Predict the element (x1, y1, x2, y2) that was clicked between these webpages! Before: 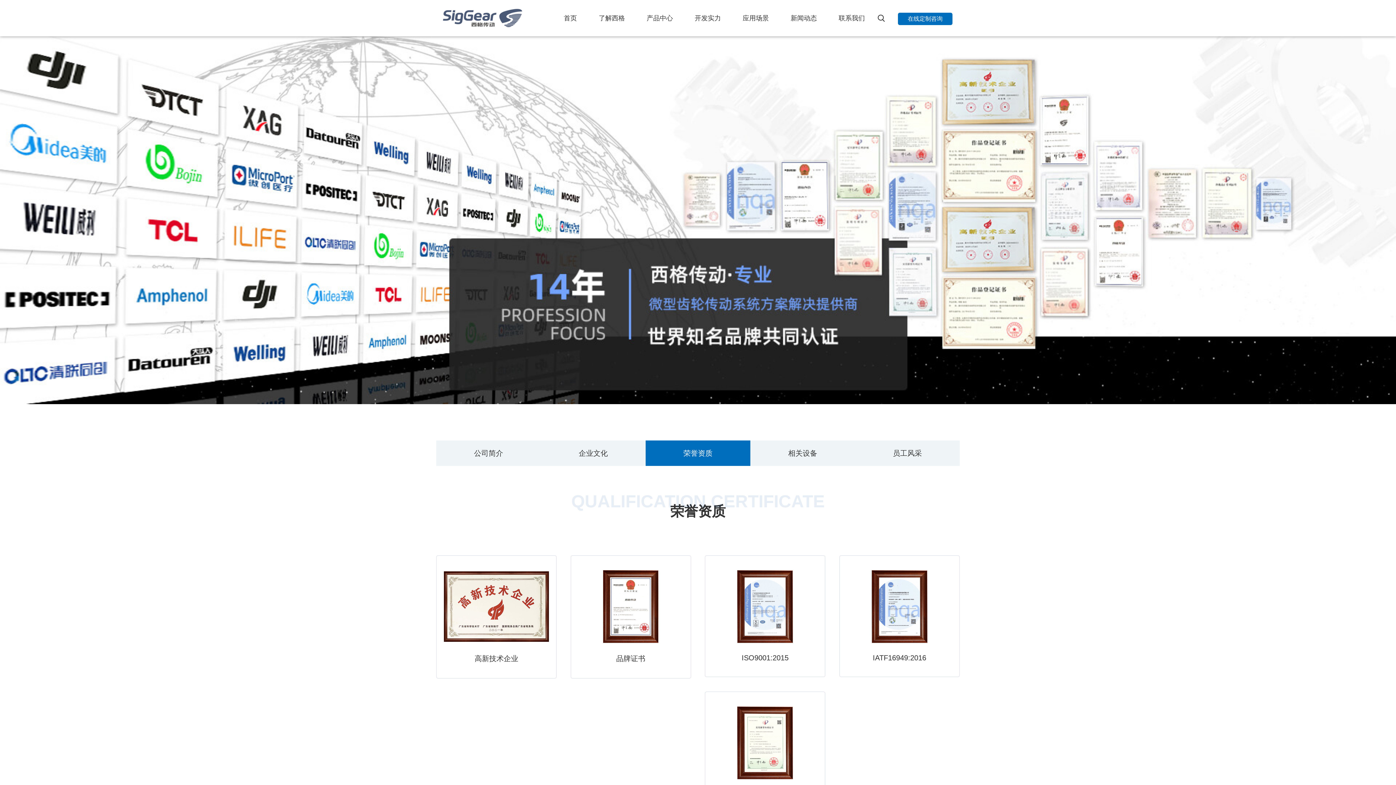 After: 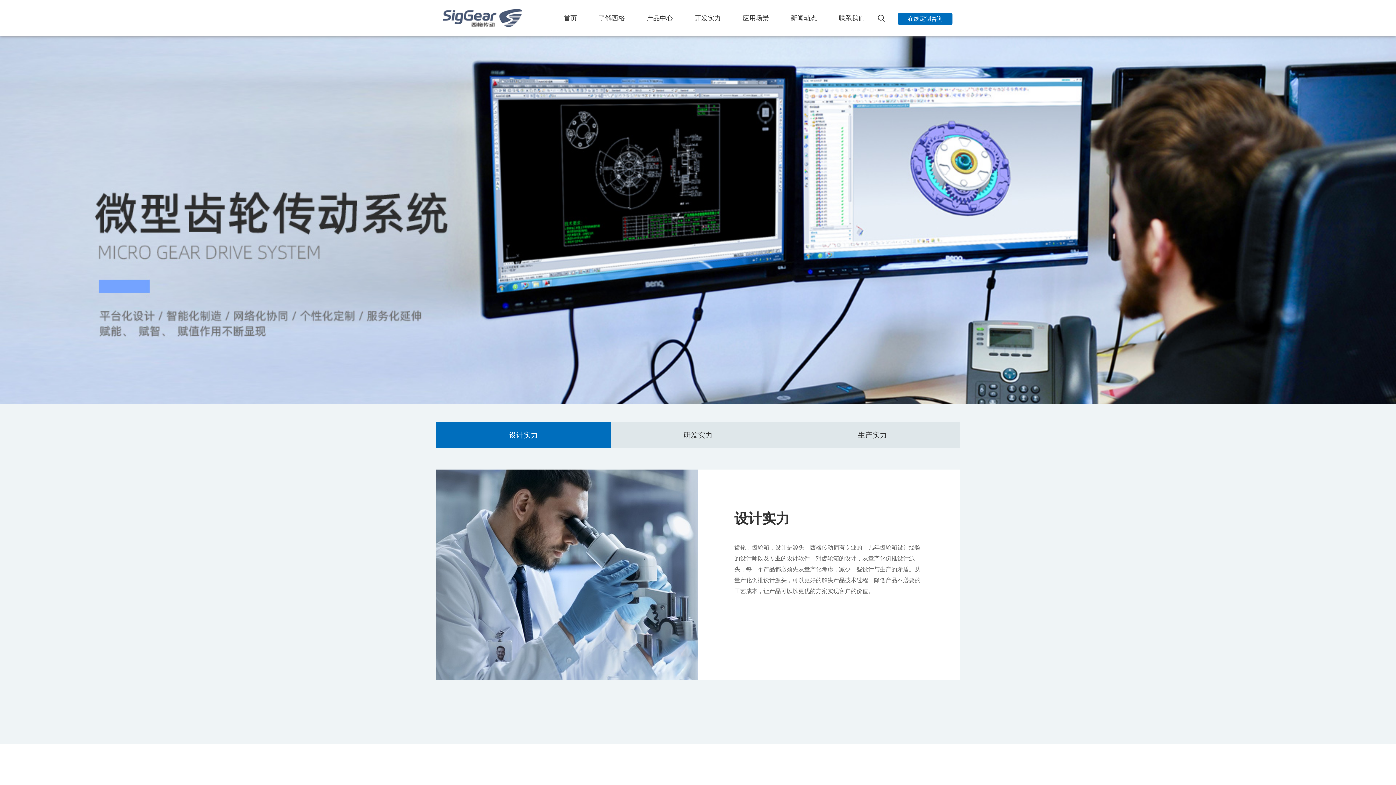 Action: bbox: (694, 0, 721, 36) label: 开发实力